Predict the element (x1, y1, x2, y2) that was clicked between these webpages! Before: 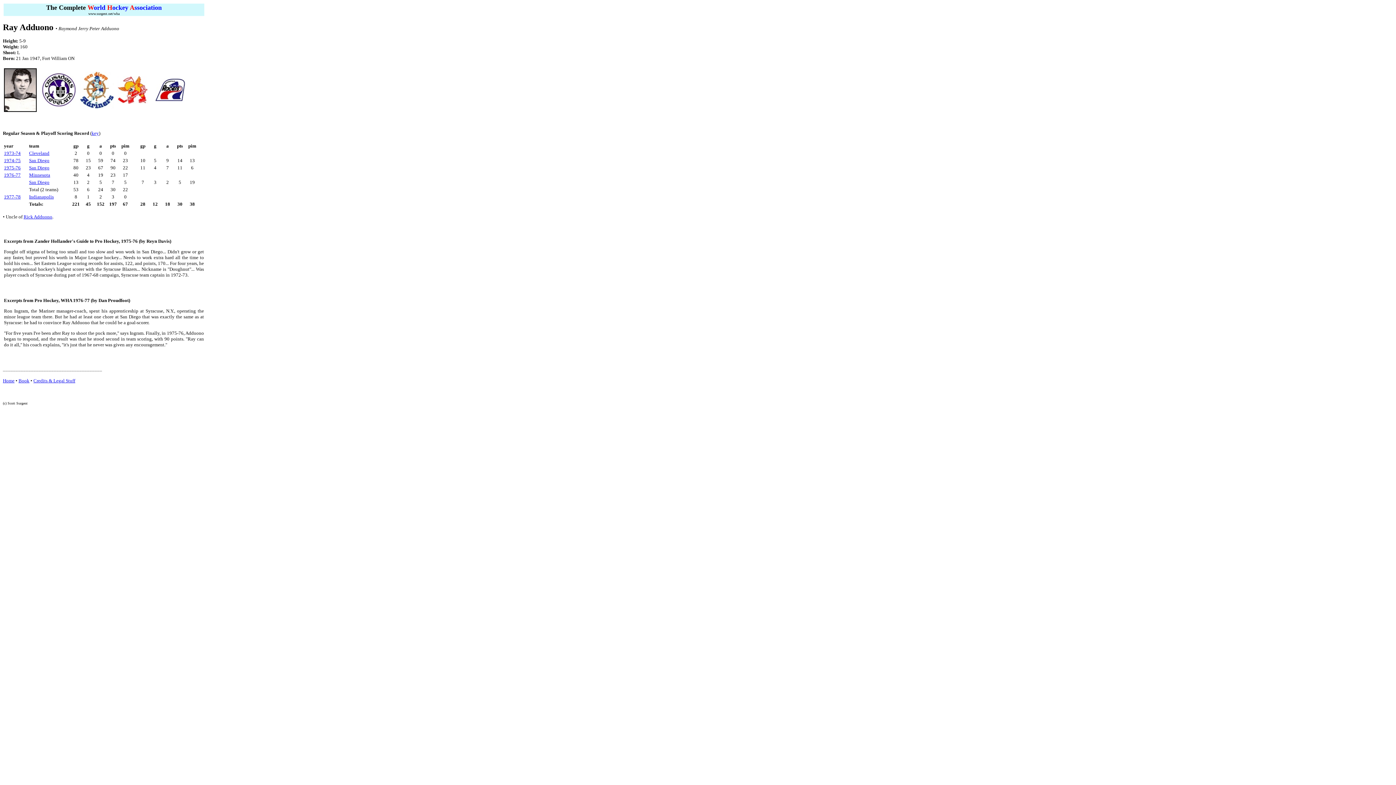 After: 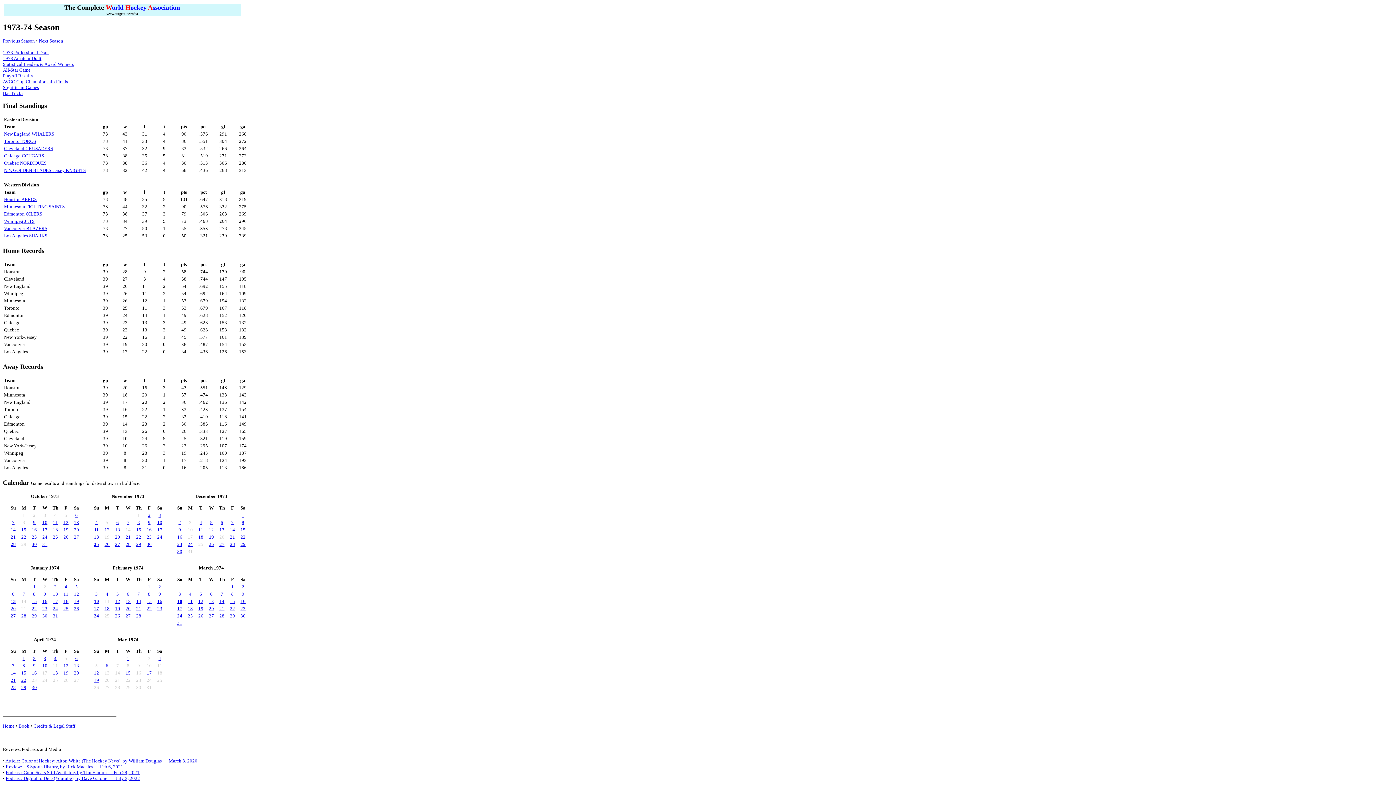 Action: bbox: (4, 150, 20, 156) label: 1973-74